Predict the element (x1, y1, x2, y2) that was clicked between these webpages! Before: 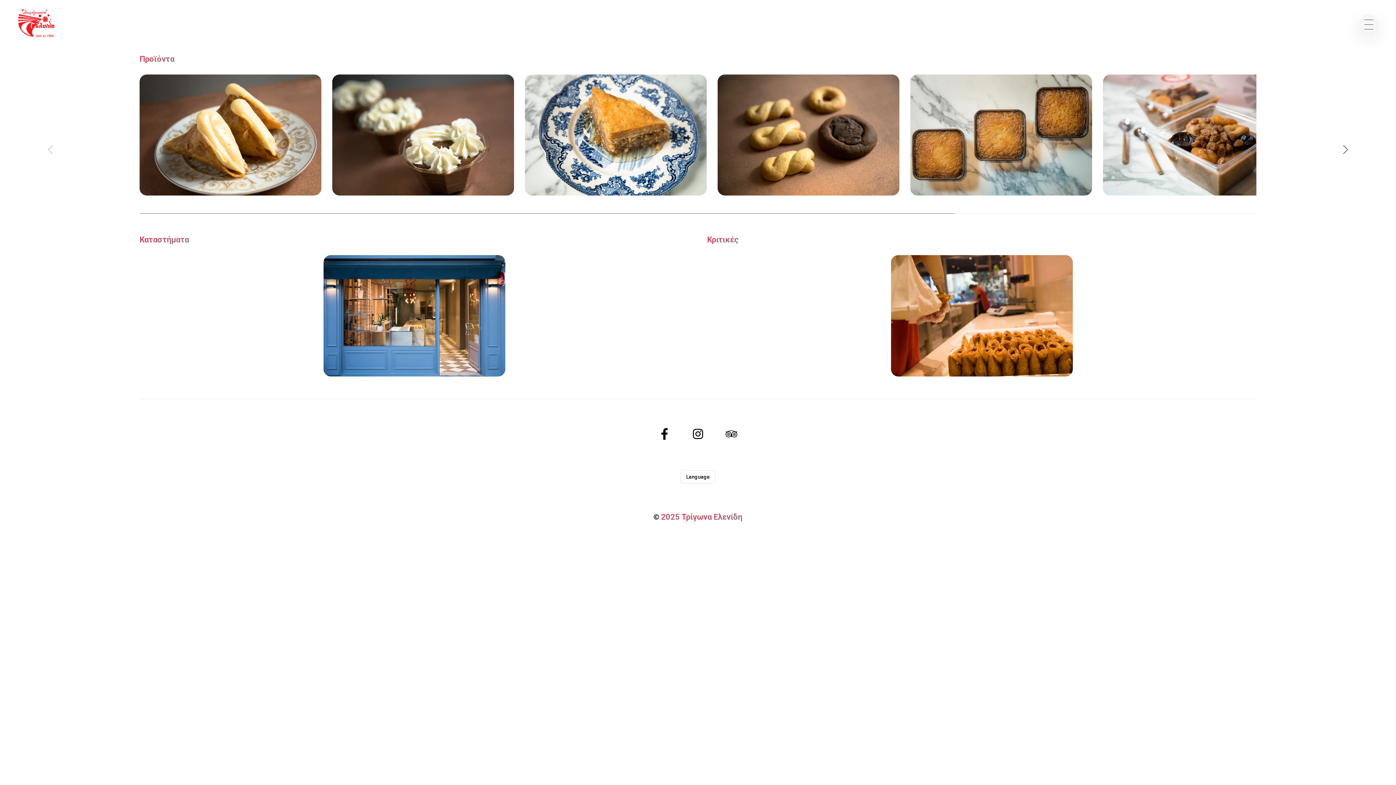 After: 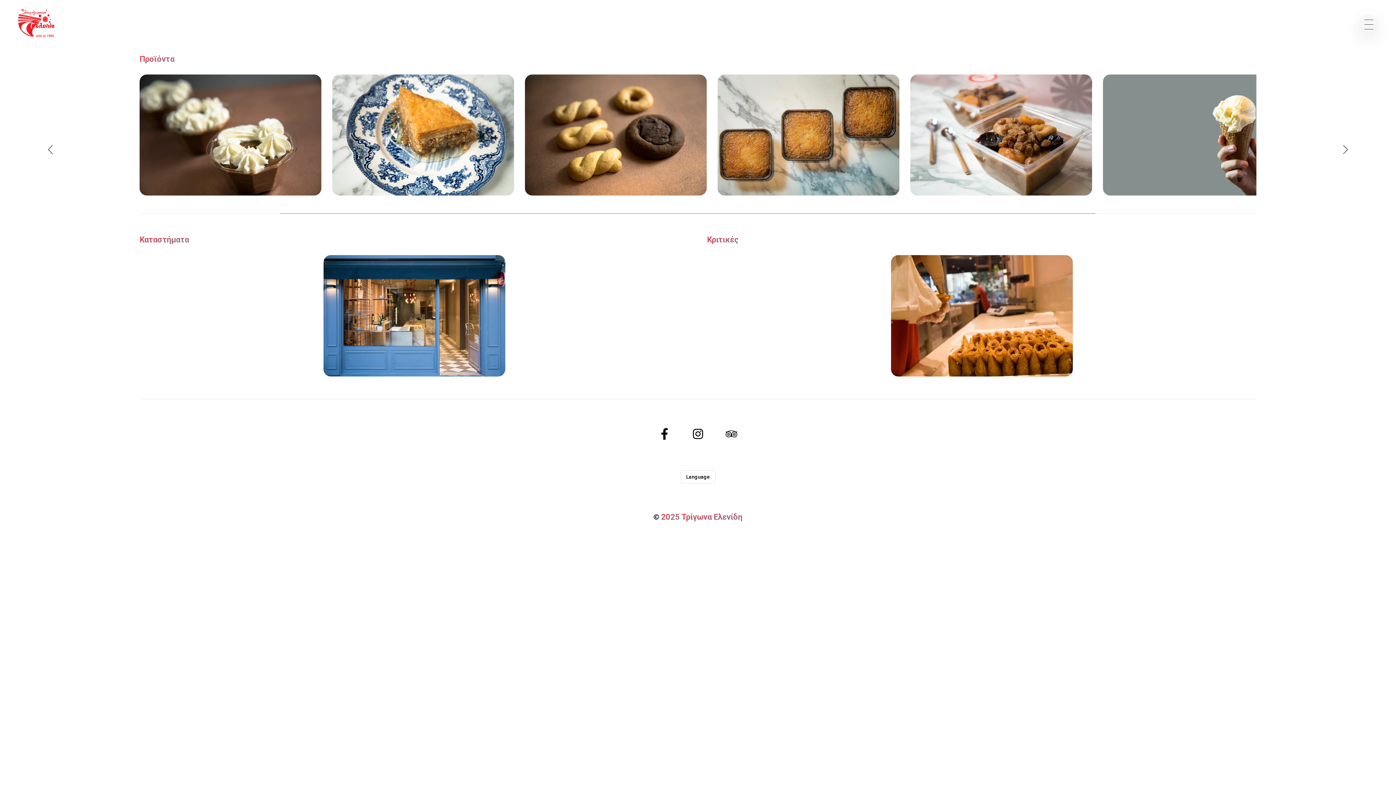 Action: bbox: (1341, 141, 1350, 157) label: Next slide